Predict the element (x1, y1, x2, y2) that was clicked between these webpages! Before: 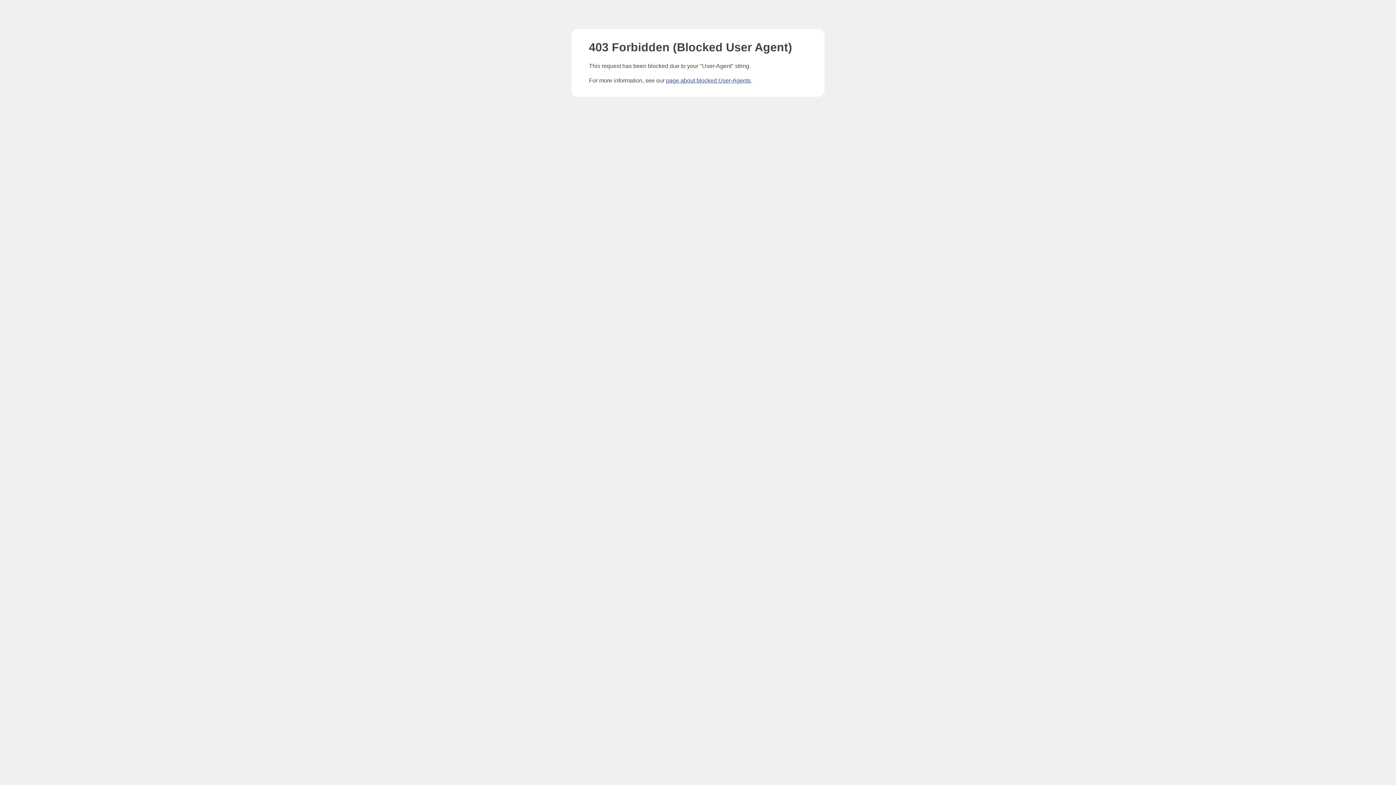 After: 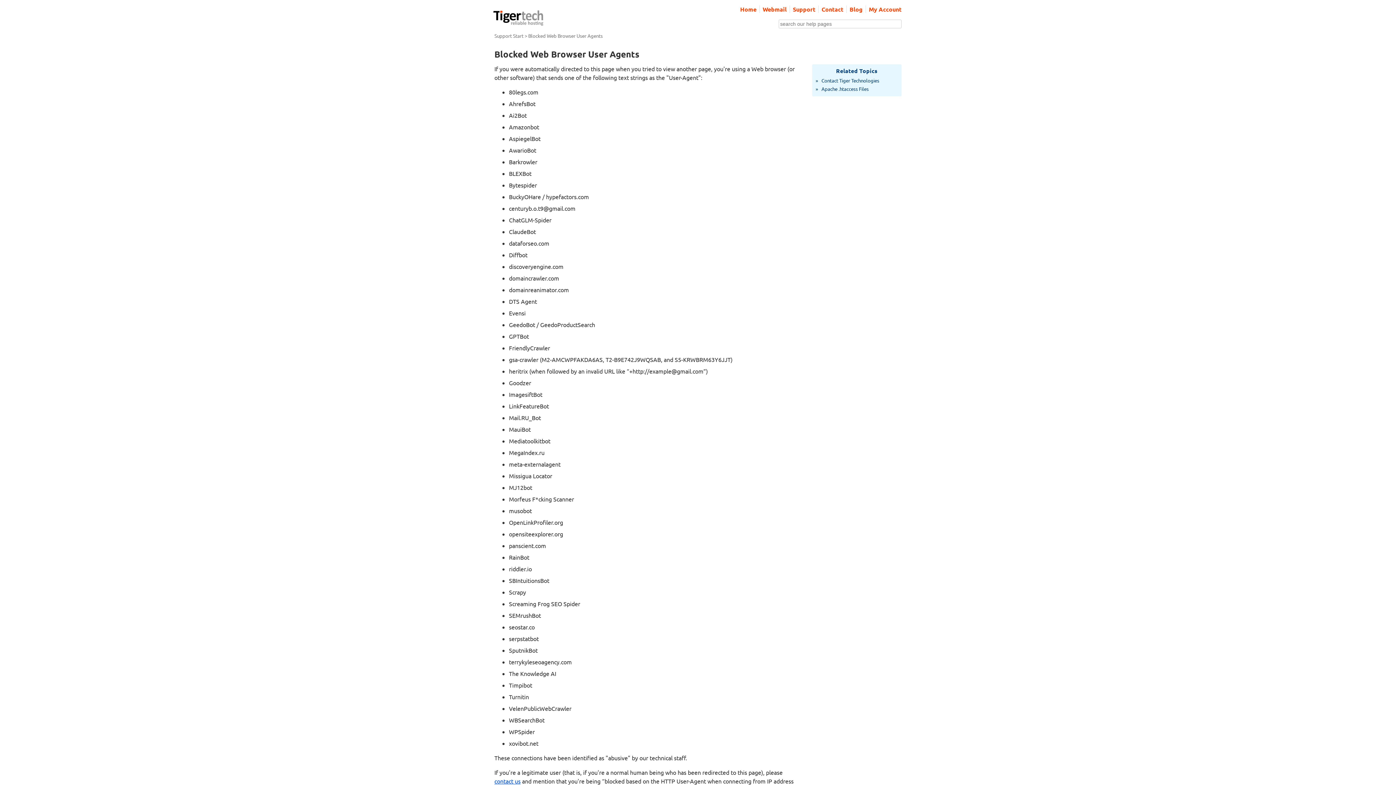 Action: label: page about blocked User-Agents bbox: (666, 77, 750, 83)